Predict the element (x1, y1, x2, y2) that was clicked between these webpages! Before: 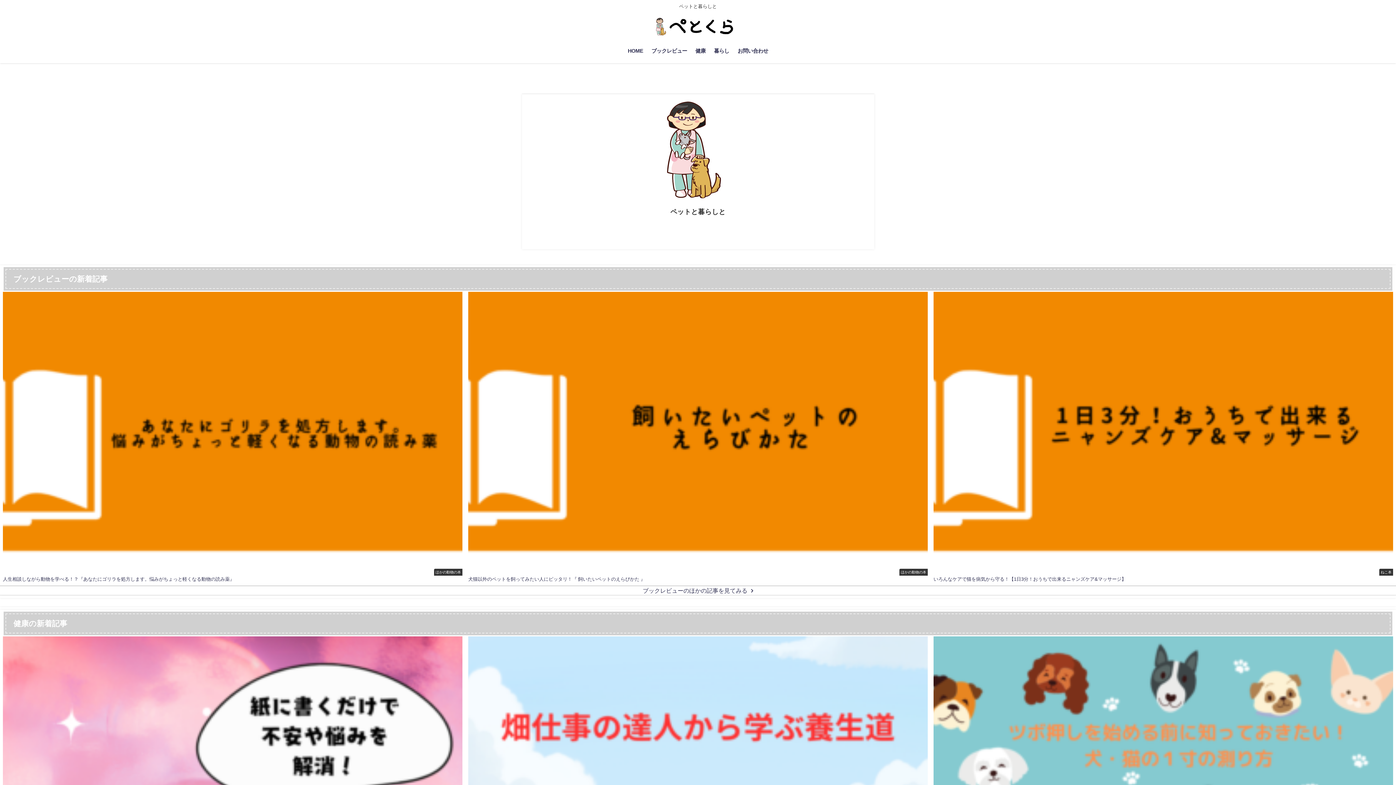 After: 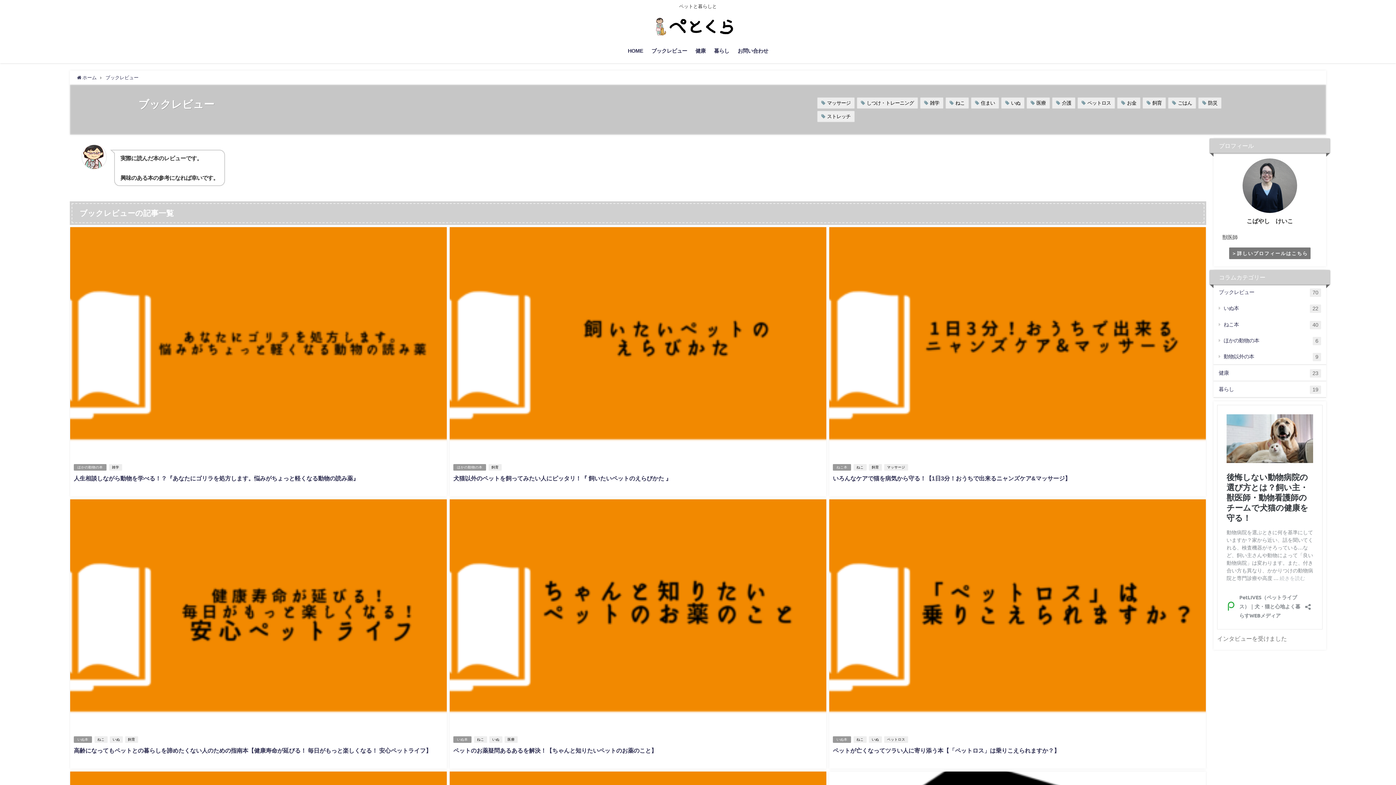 Action: label: ブックレビュー bbox: (647, 40, 691, 61)